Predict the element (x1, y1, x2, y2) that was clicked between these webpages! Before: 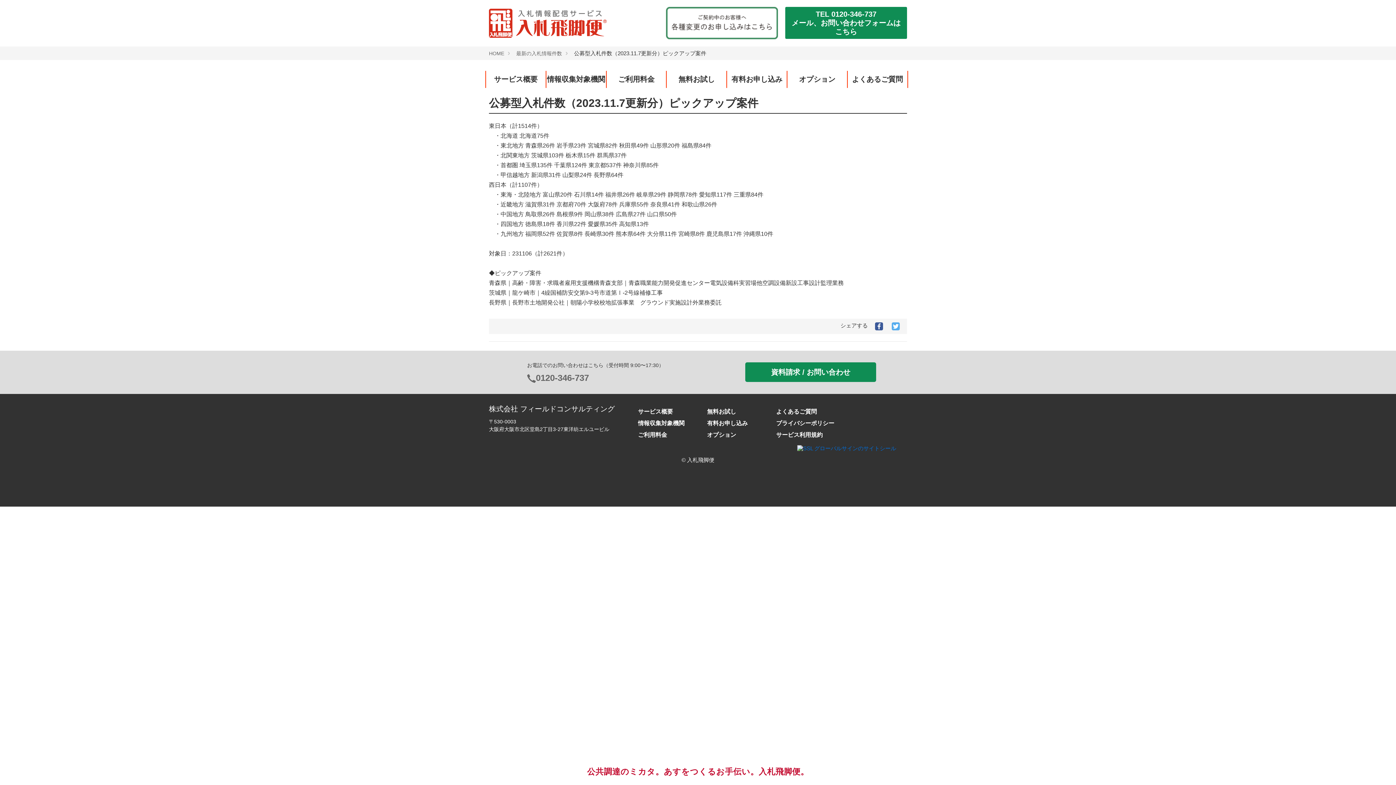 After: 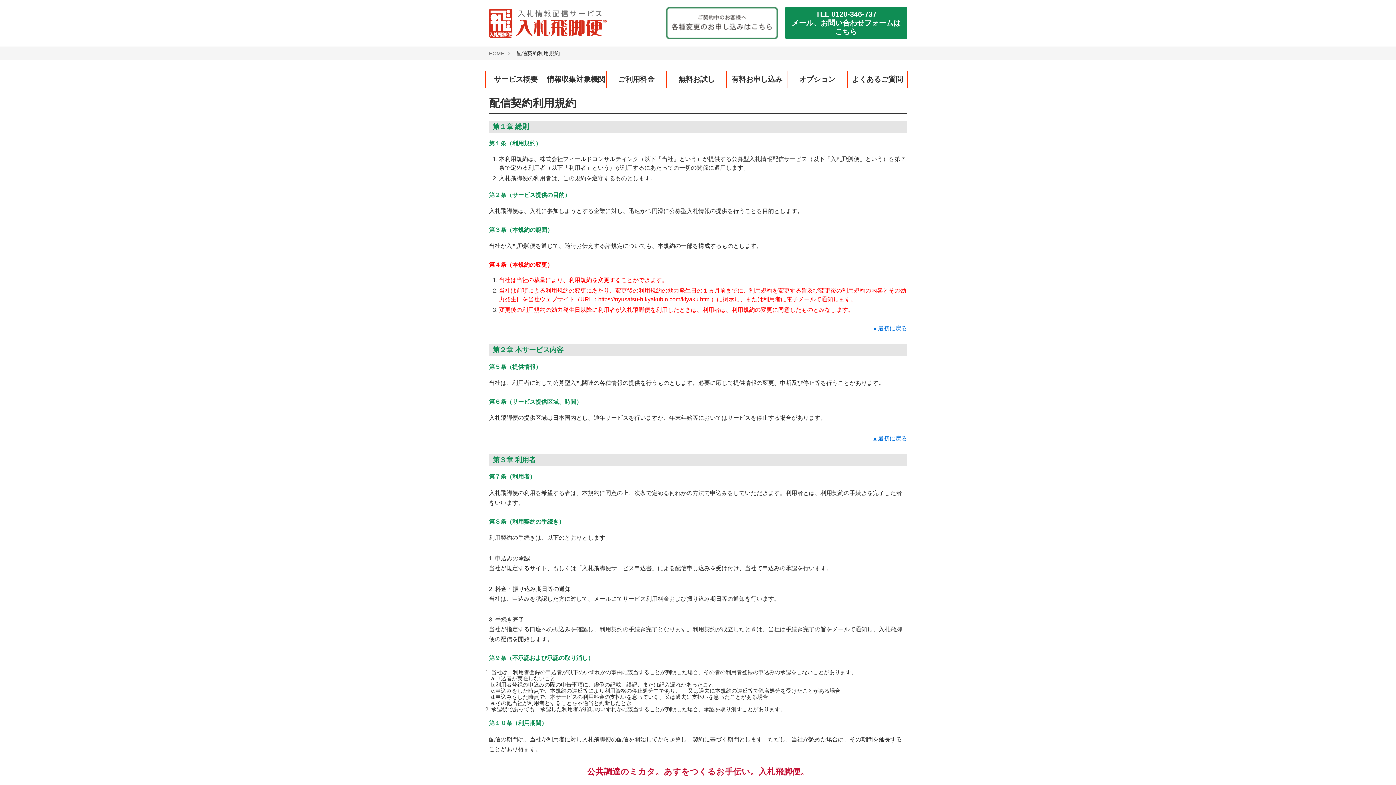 Action: bbox: (776, 432, 822, 438) label: サービス利用規約